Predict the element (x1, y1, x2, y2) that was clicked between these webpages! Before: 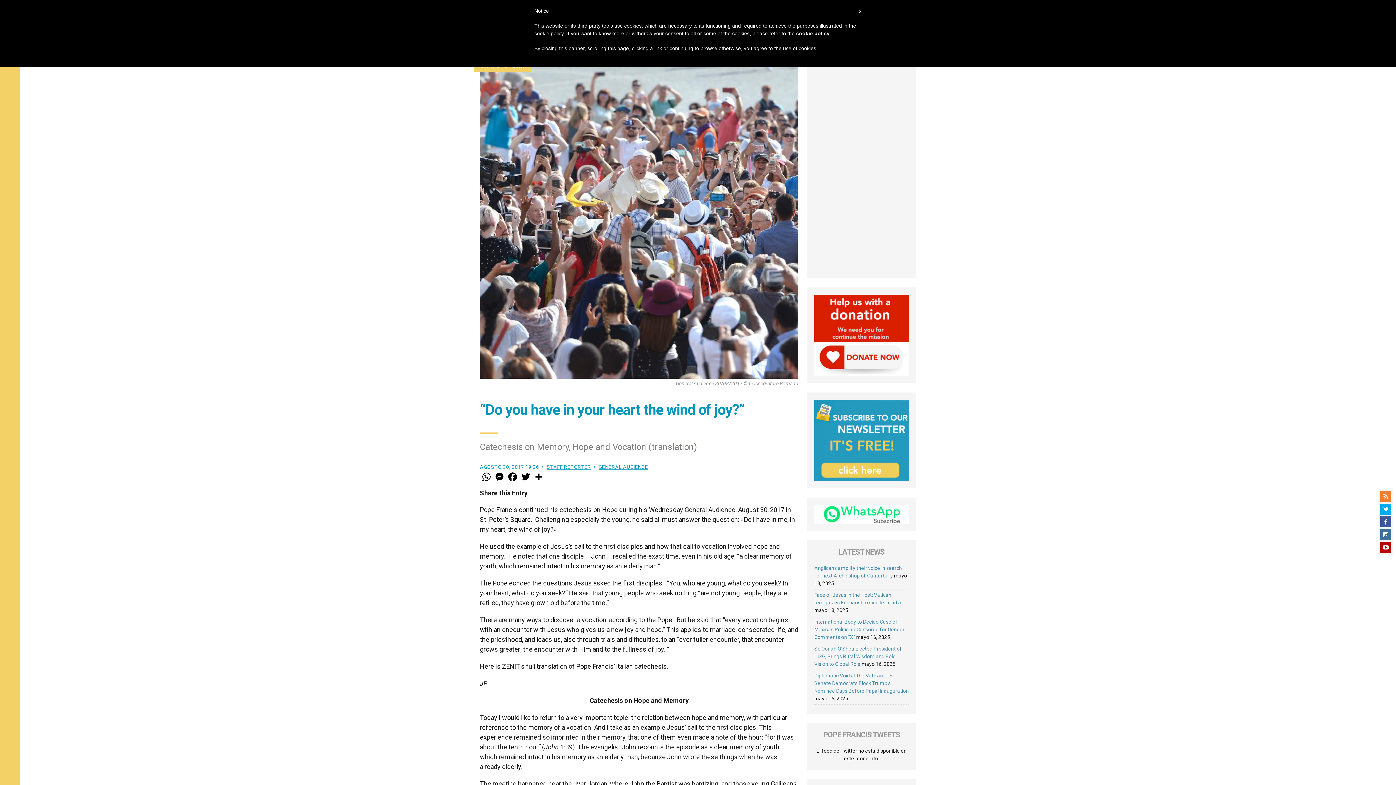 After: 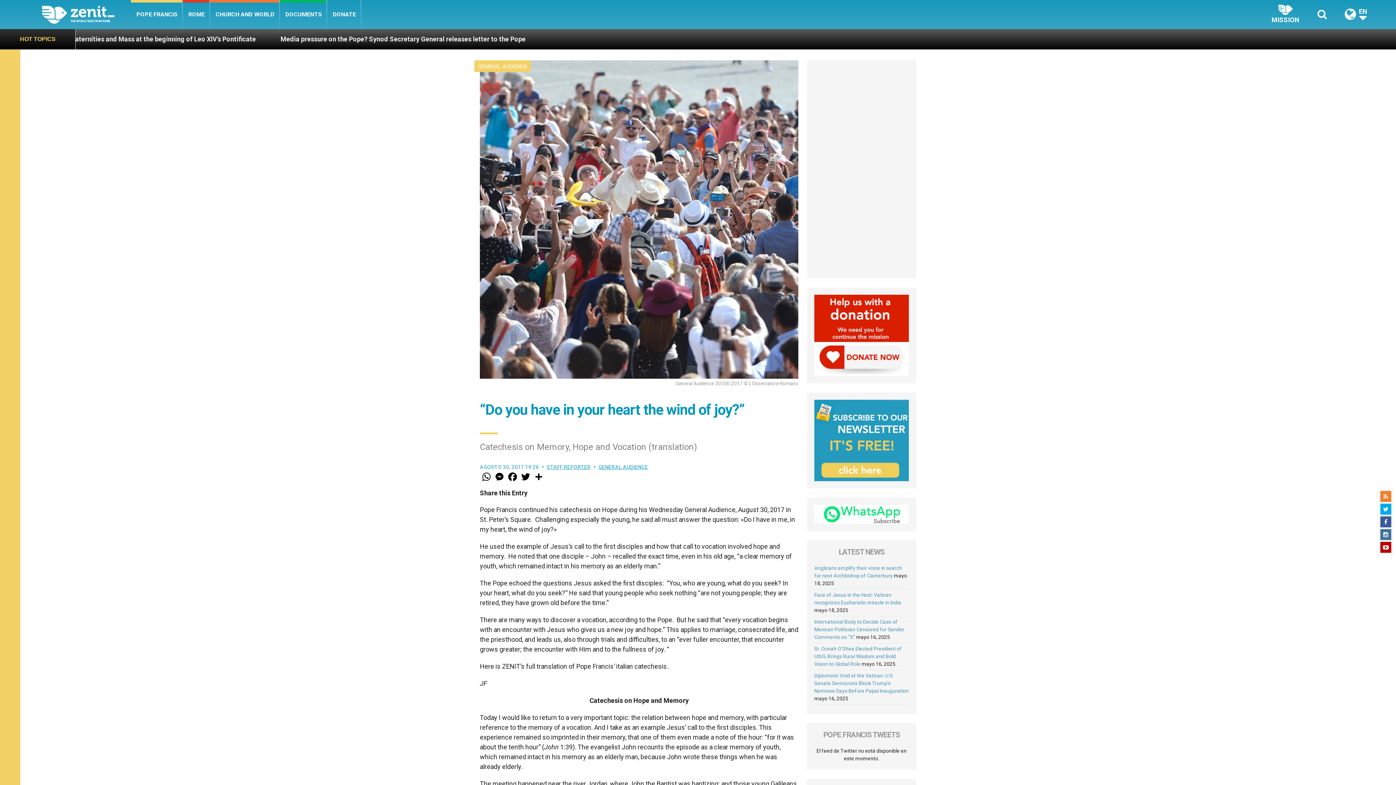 Action: bbox: (859, 7, 861, 14) label: x